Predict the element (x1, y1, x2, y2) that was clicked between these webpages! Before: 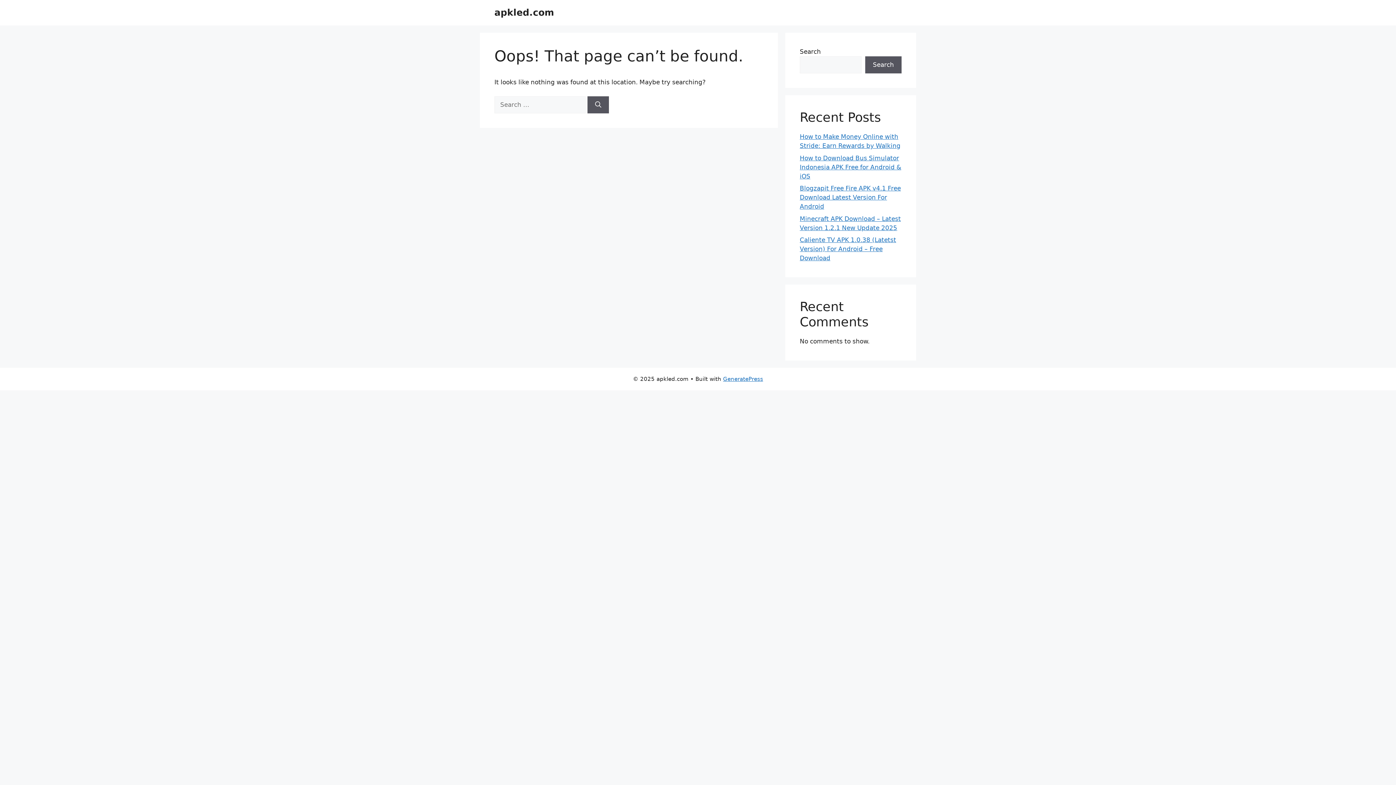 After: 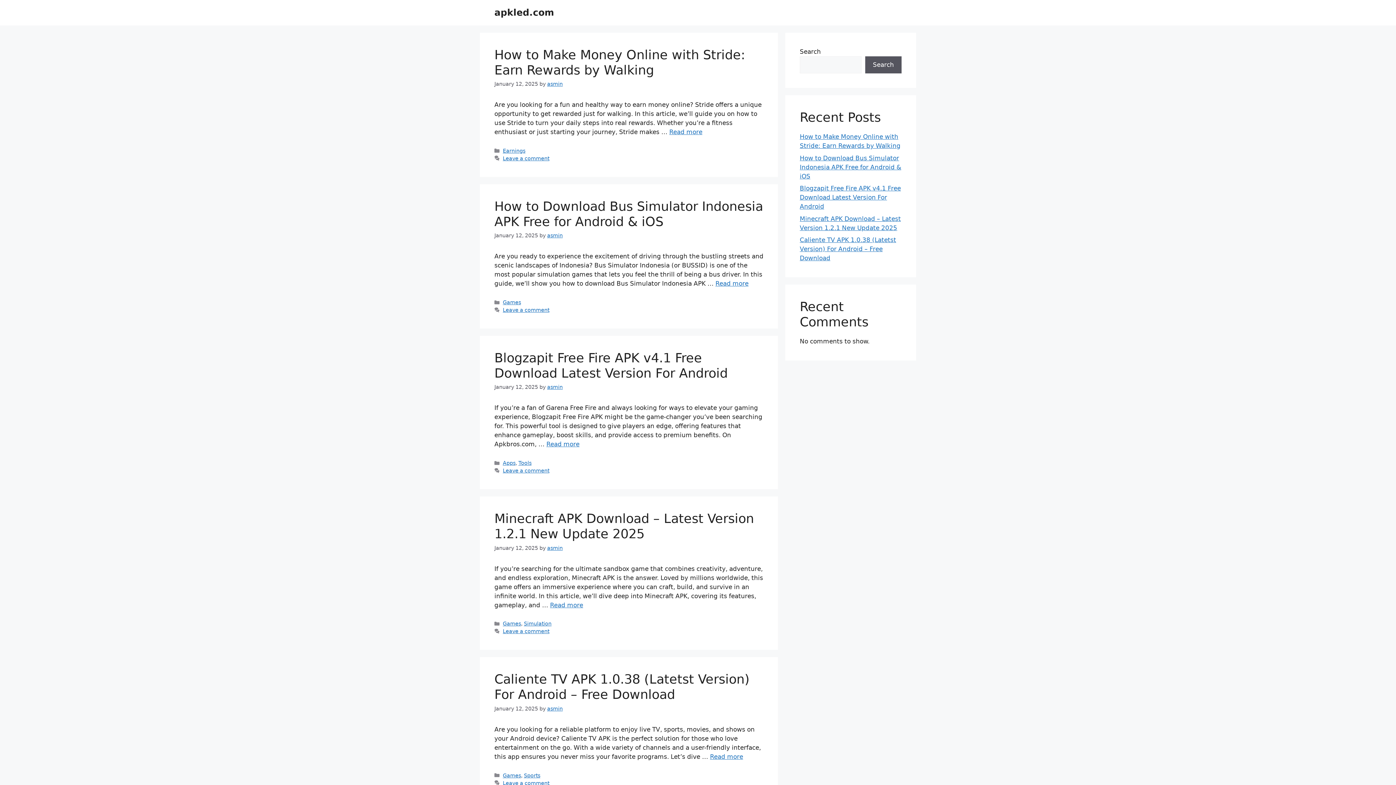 Action: label: apkled.com bbox: (494, 7, 554, 17)